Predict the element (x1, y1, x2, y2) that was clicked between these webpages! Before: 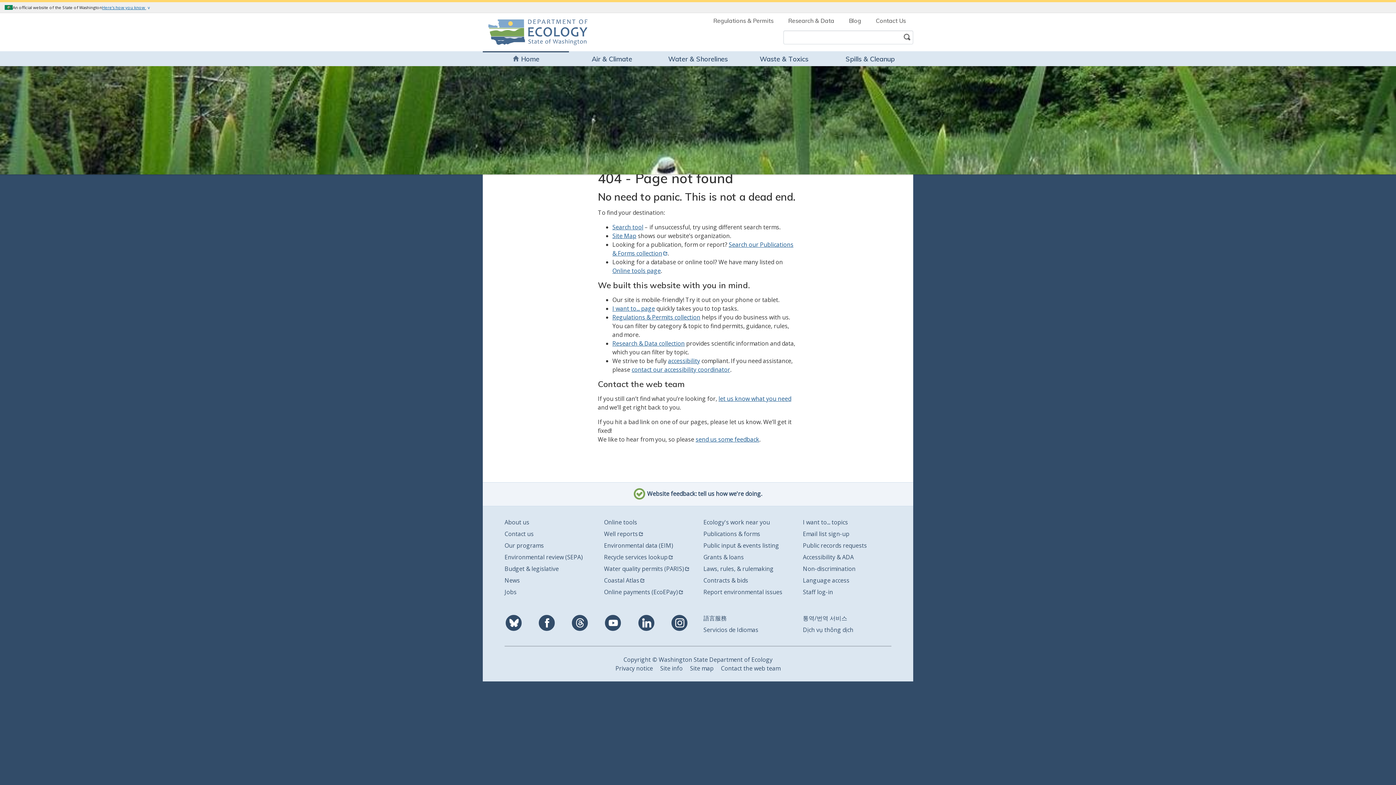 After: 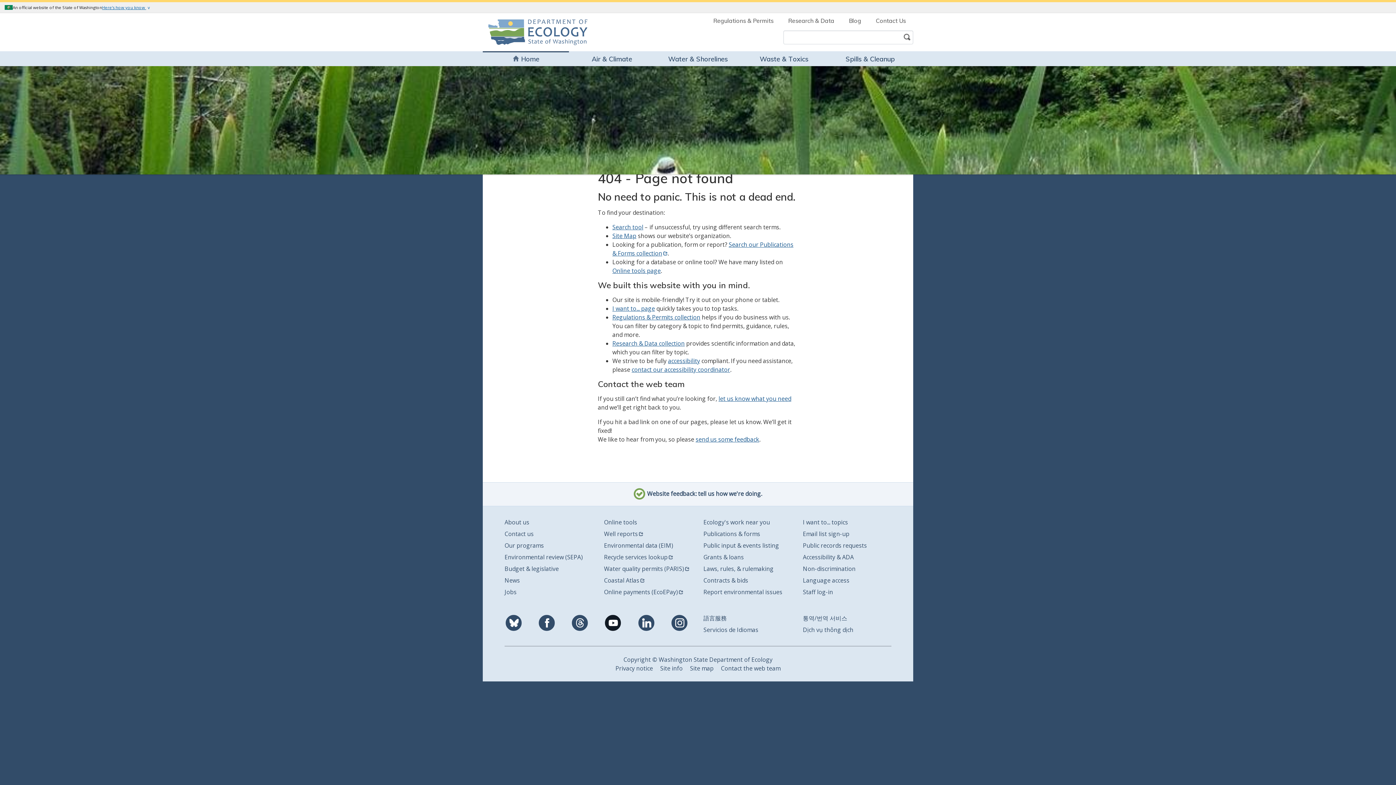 Action: label: Youtube bbox: (604, 614, 622, 632)